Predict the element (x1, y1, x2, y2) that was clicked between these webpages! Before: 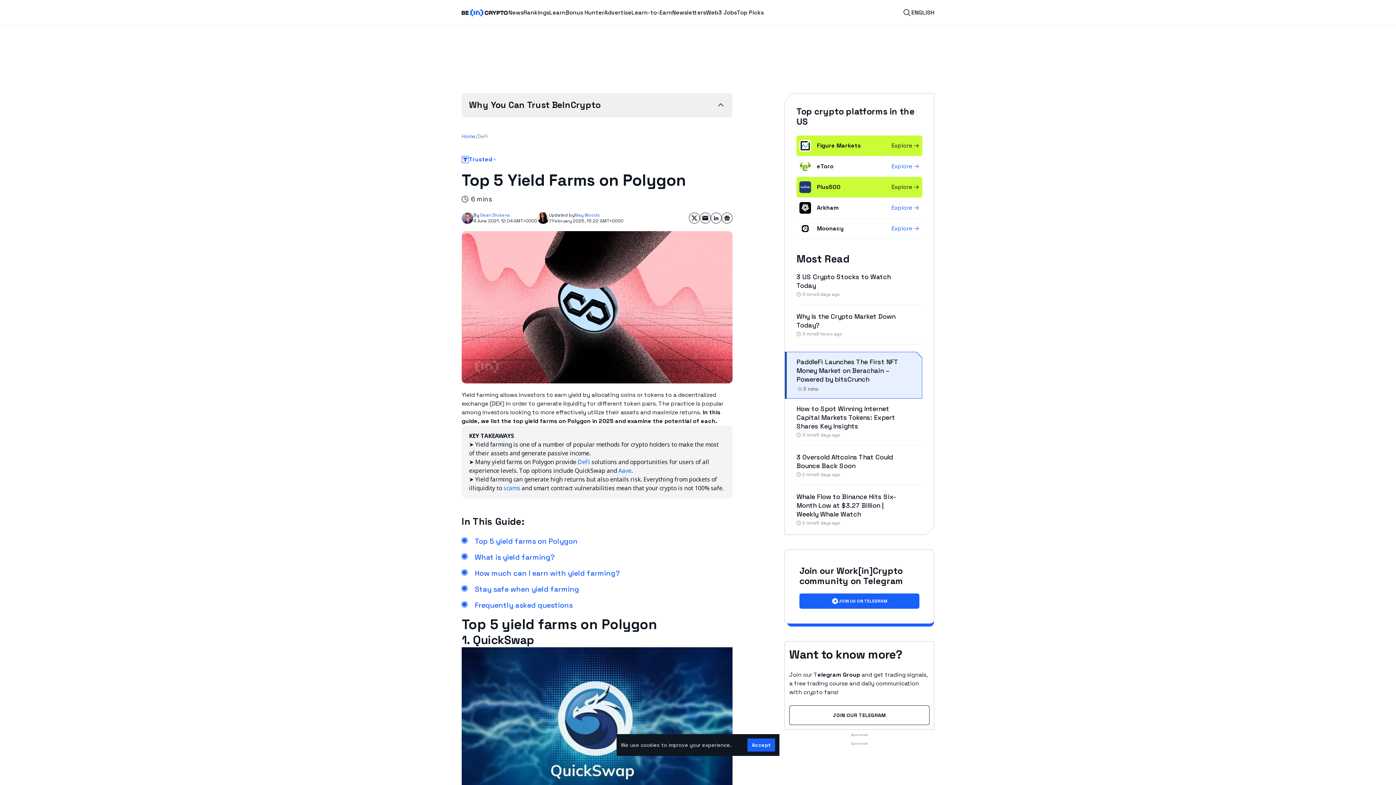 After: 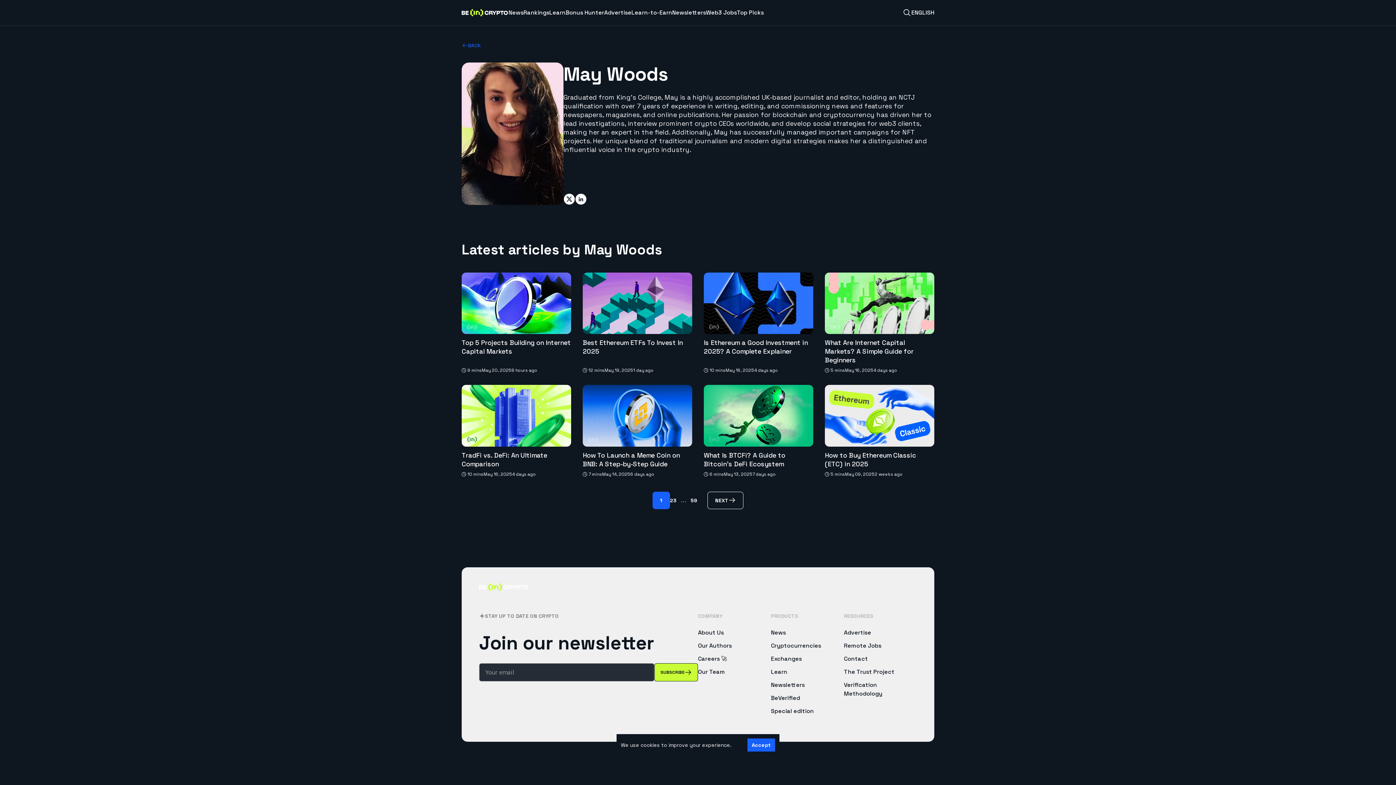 Action: label: May Woods bbox: (574, 212, 600, 218)